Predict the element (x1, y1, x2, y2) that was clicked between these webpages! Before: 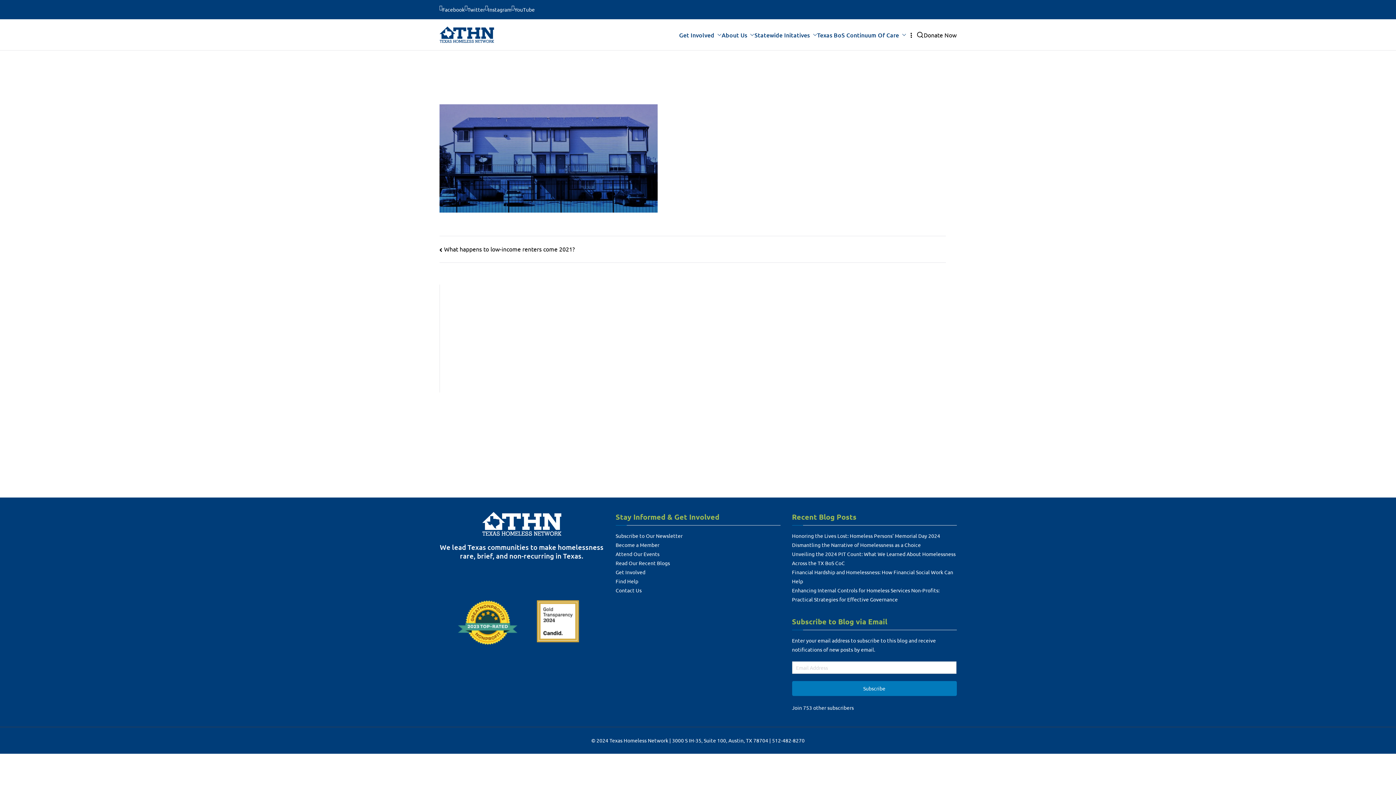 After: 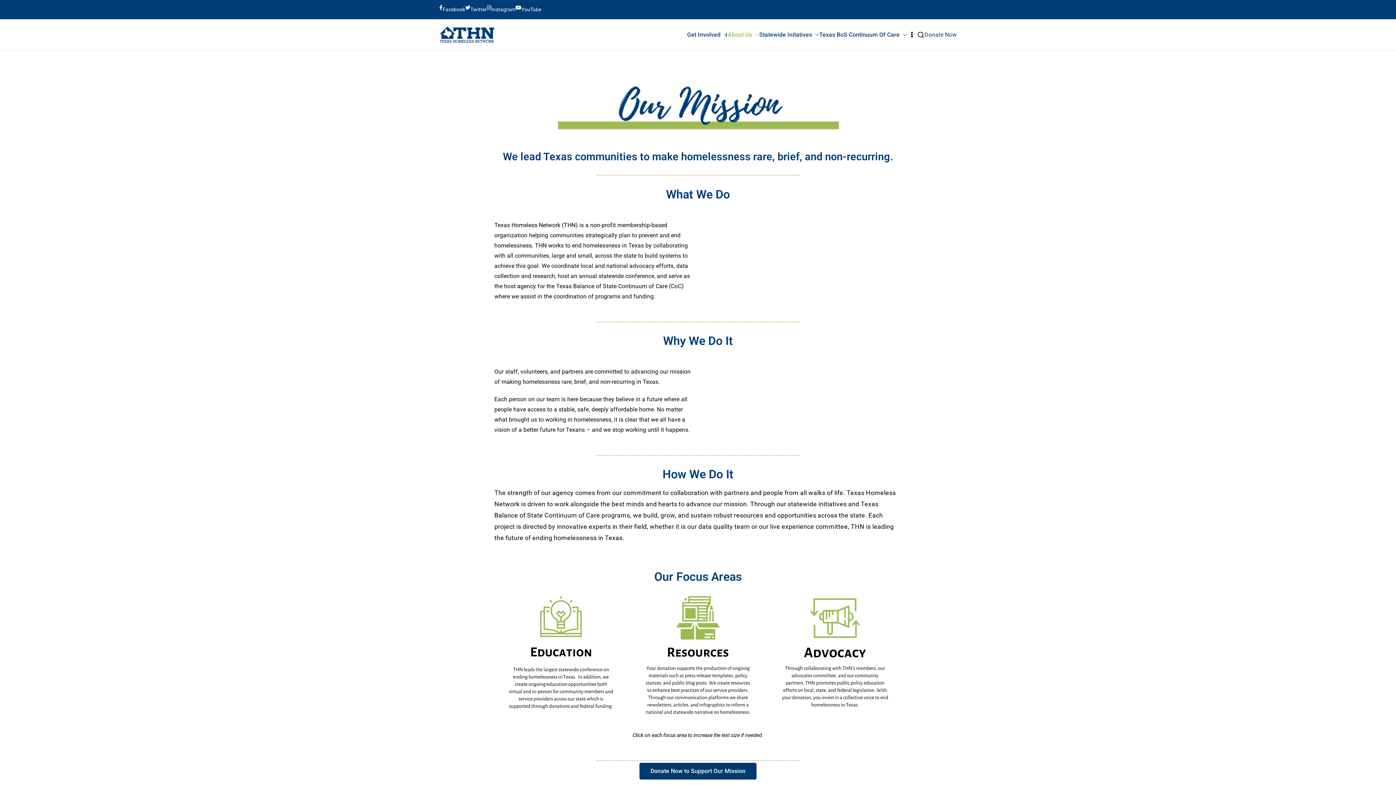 Action: bbox: (721, 31, 754, 37) label: About Us